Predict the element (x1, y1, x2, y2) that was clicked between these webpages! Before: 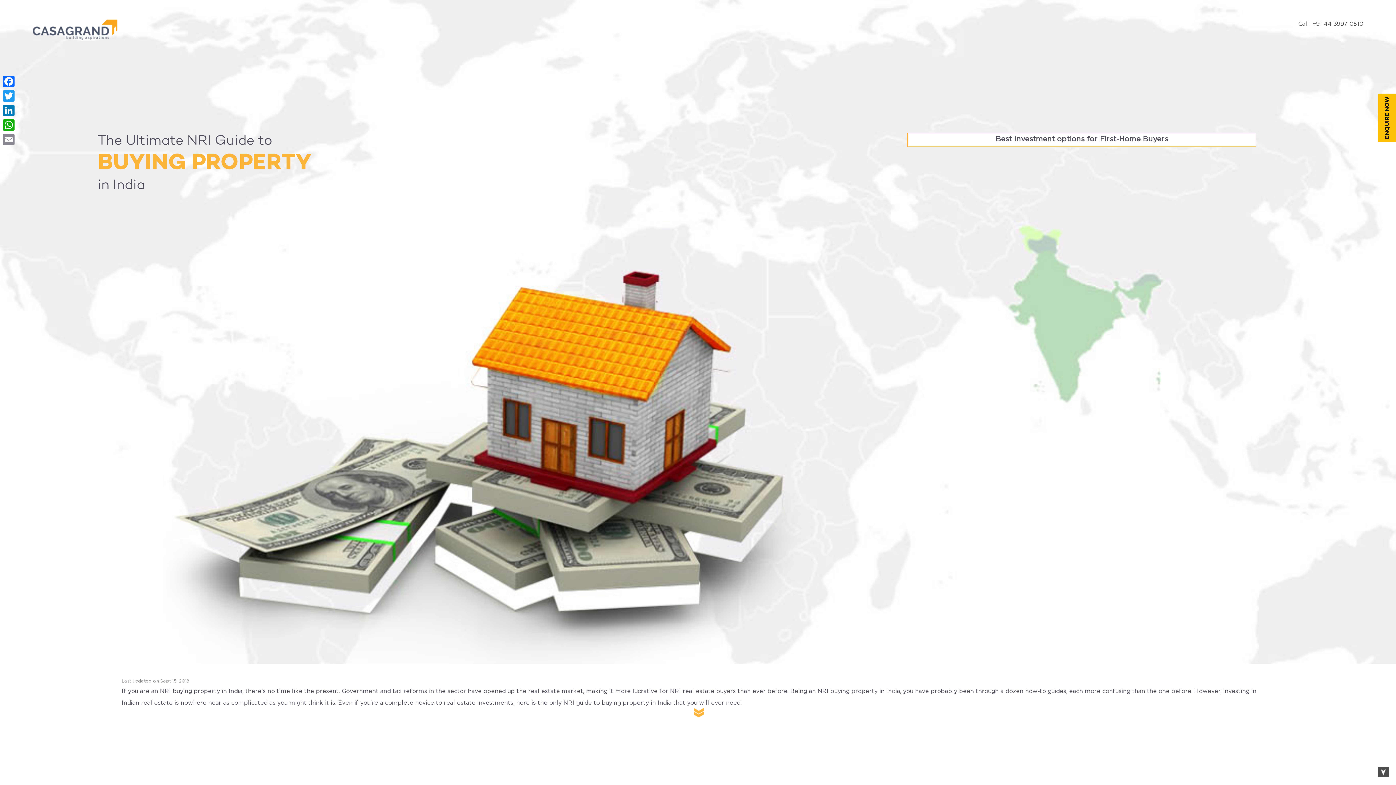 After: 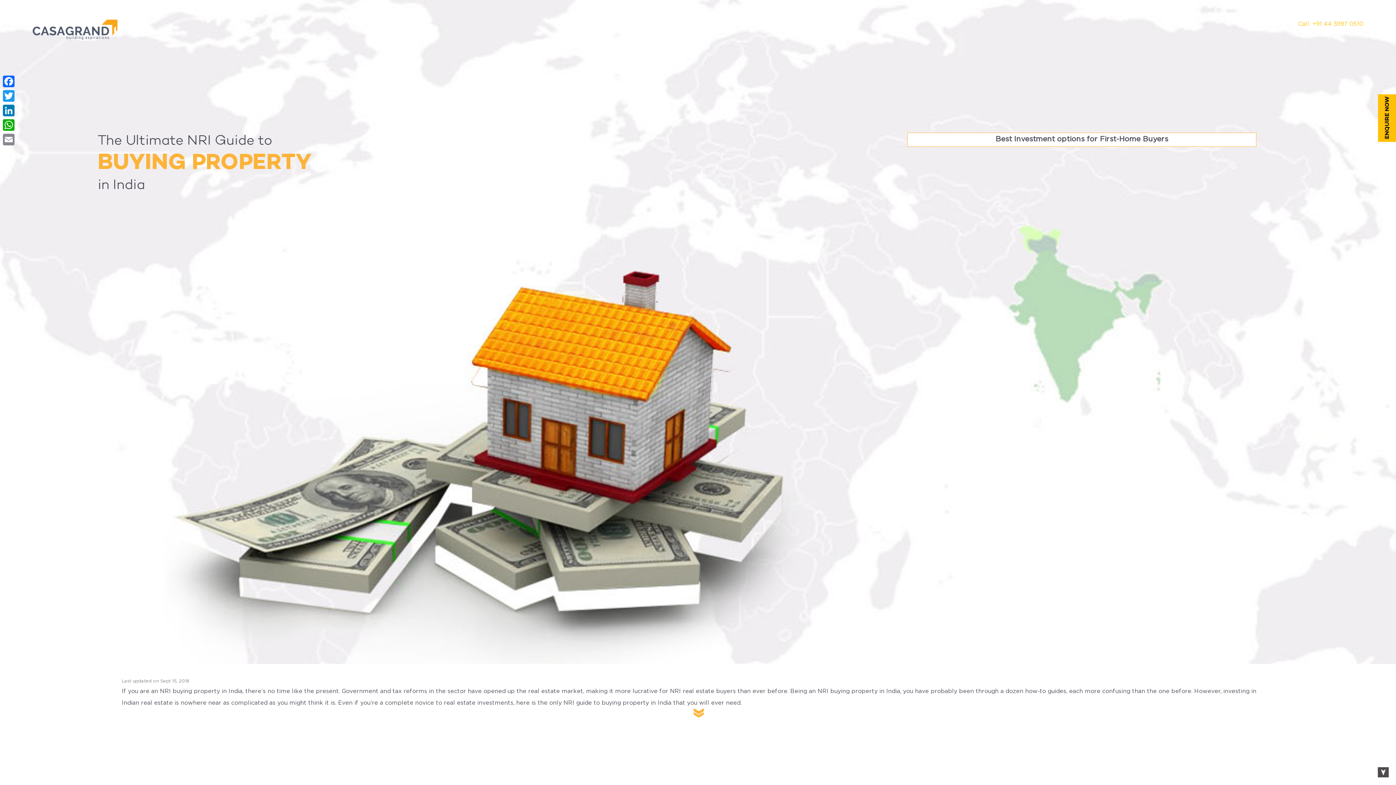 Action: bbox: (1298, 21, 1363, 26) label: Call: +91 44 3997 0510